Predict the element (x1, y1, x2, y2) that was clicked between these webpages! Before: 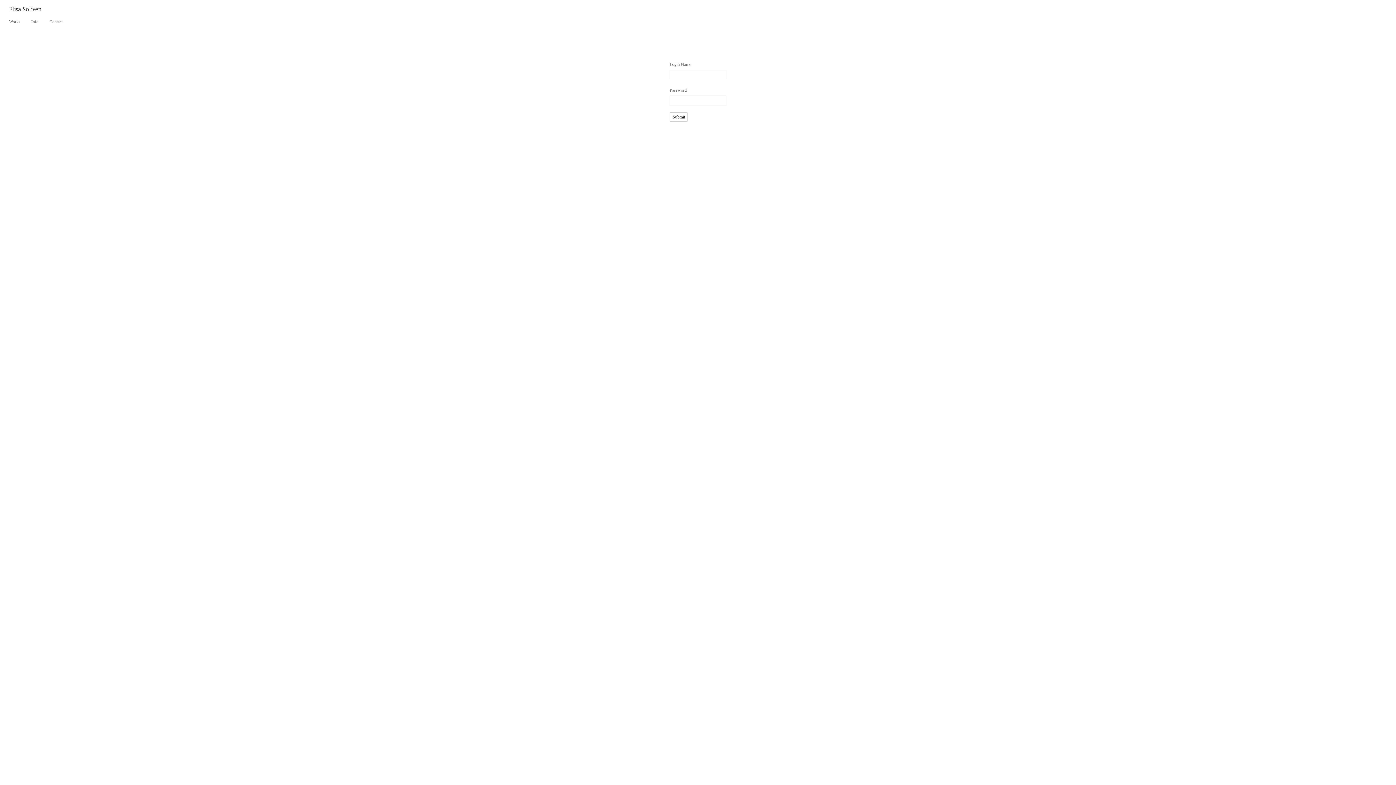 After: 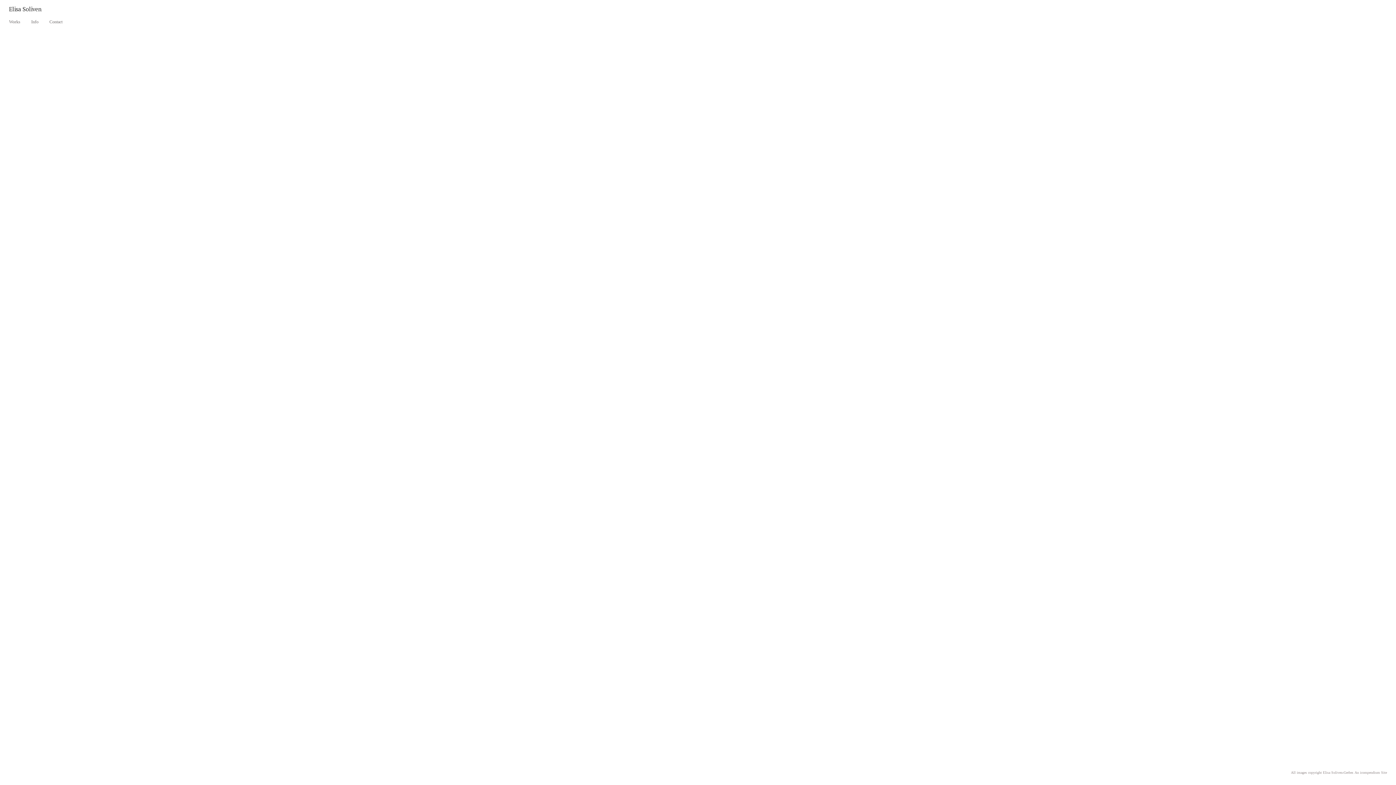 Action: label: Elisa Soliven bbox: (0, 7, 41, 12)